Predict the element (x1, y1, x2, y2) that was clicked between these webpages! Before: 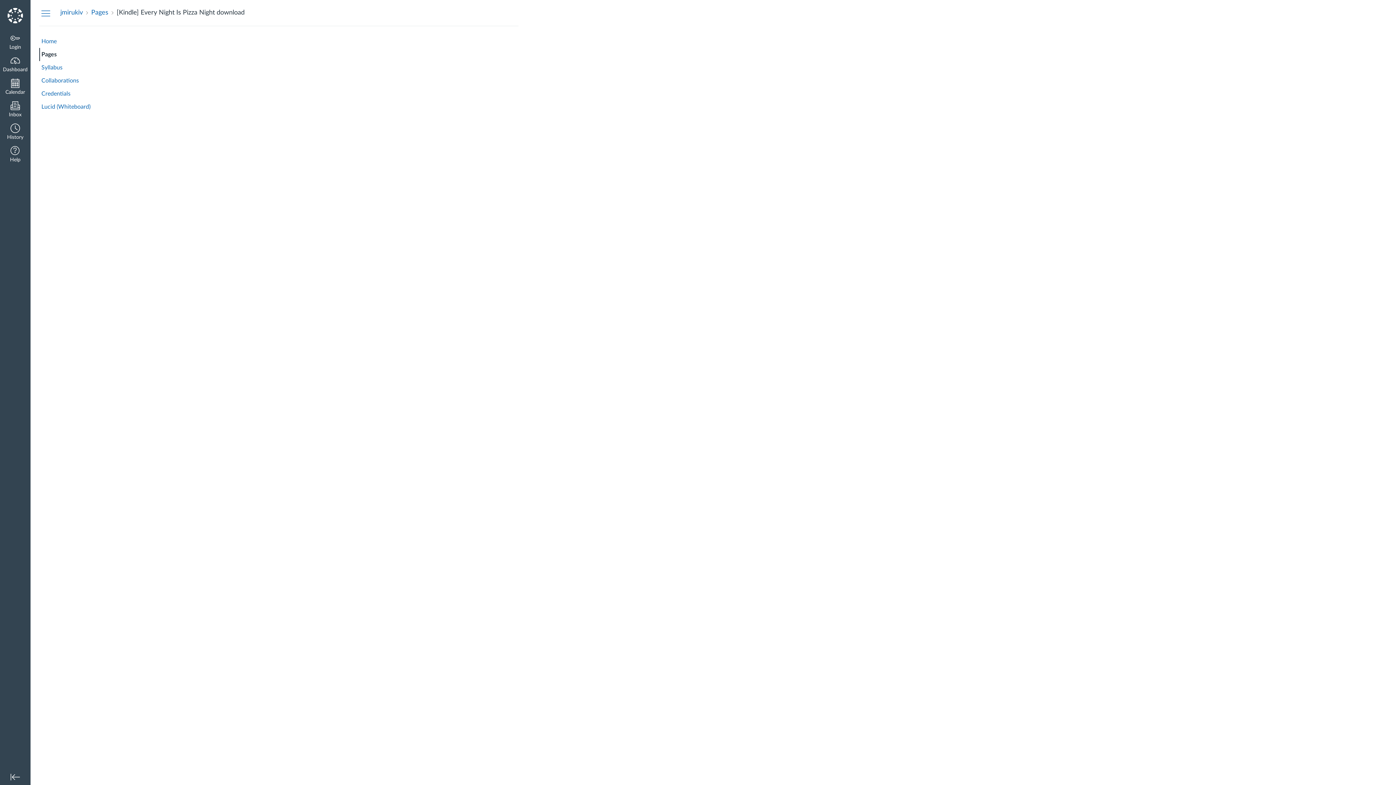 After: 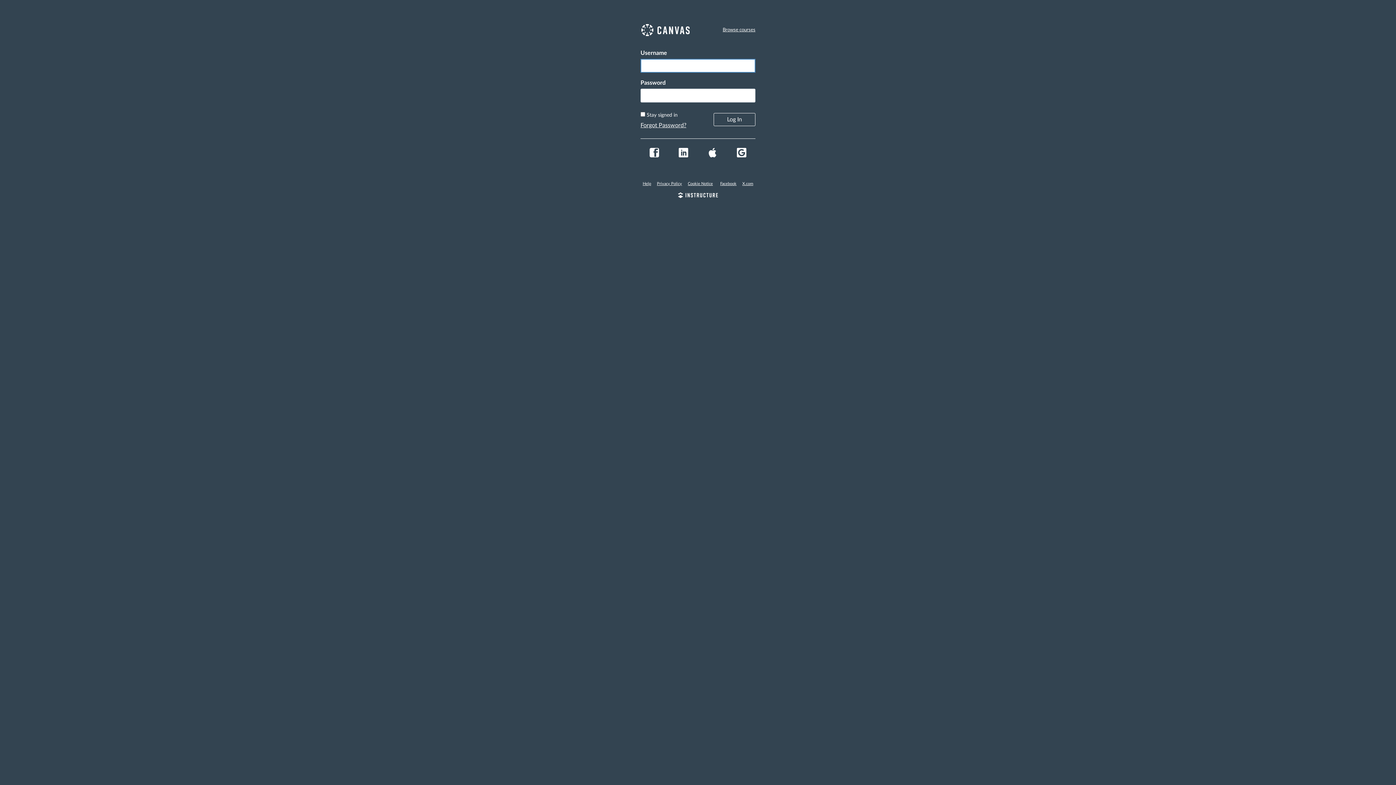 Action: bbox: (0, 0, 30, 30) label: Dashboard